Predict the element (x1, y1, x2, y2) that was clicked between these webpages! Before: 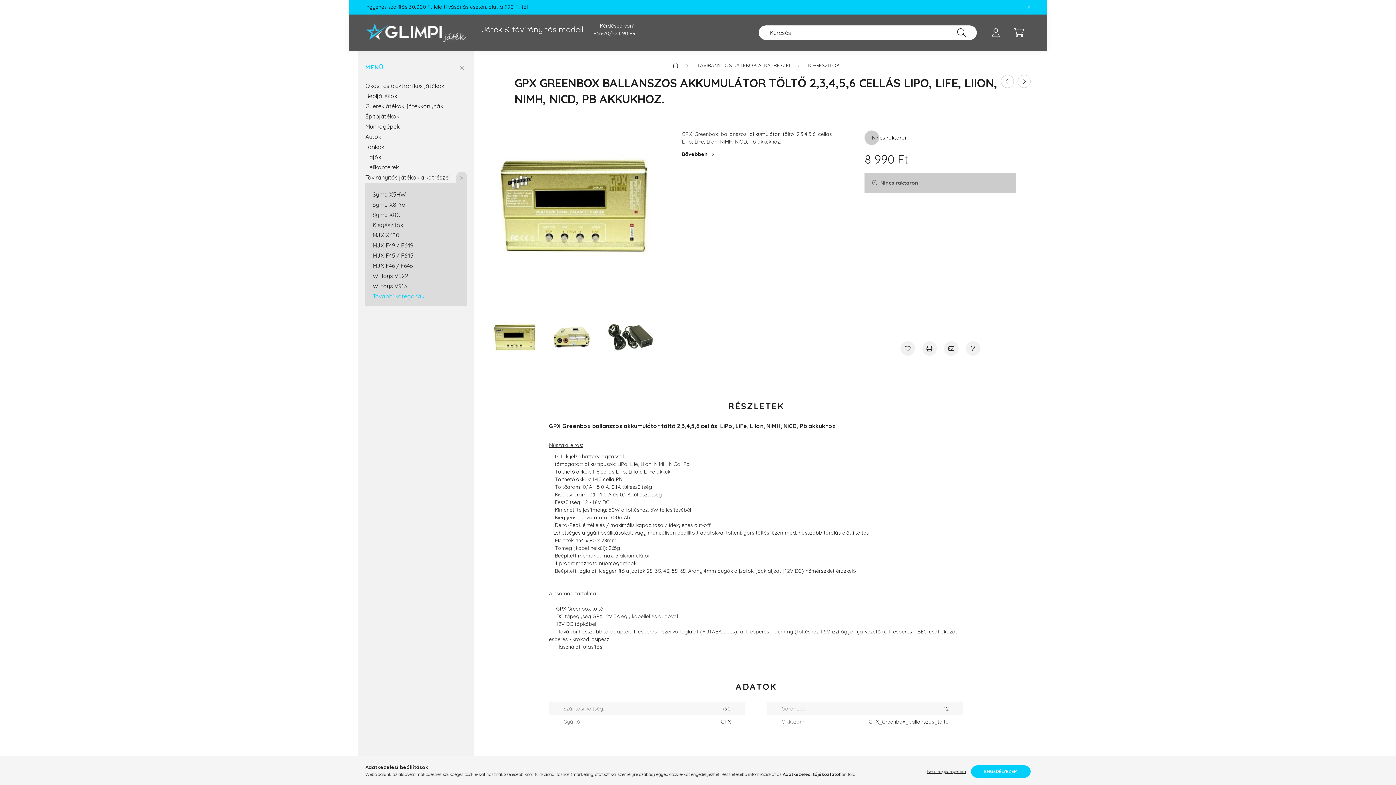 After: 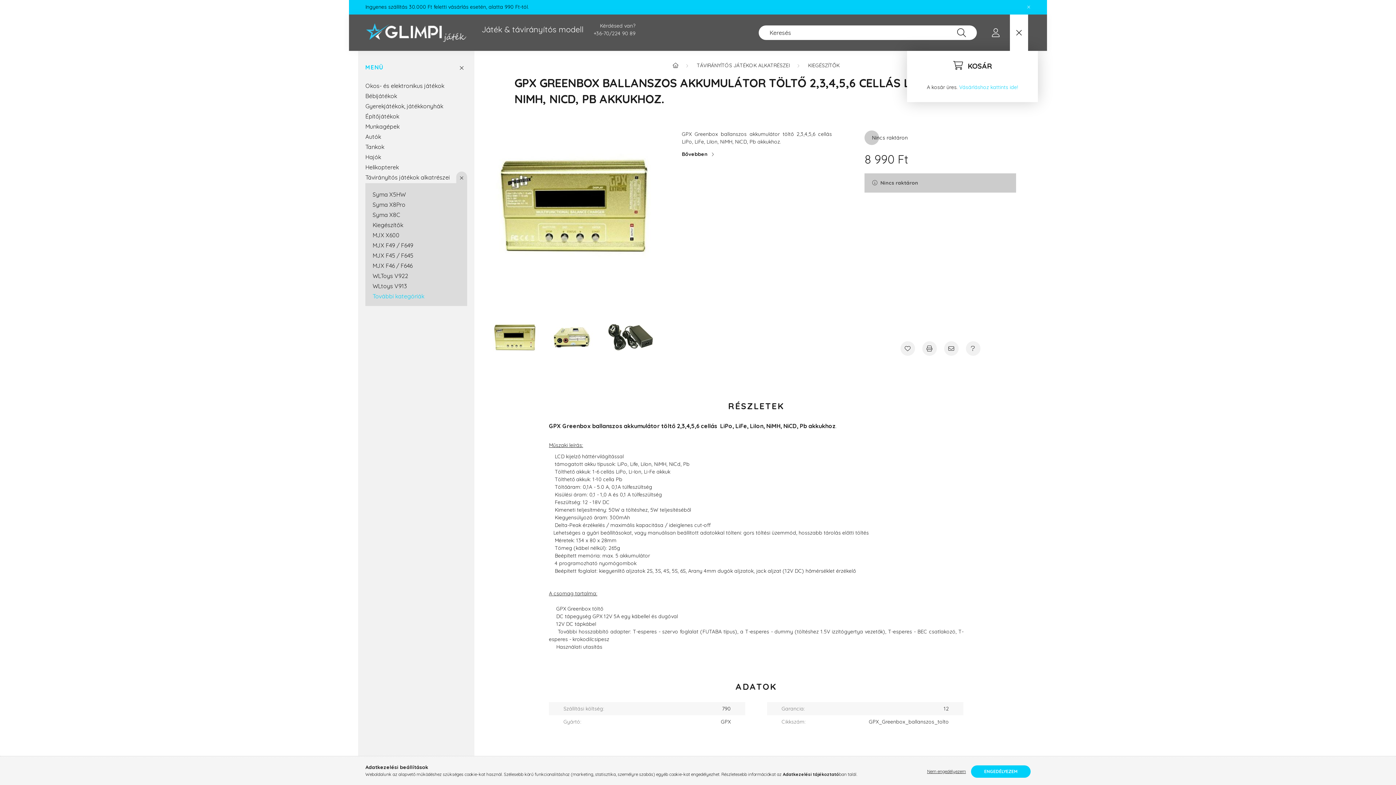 Action: label: cart button bbox: (1012, 25, 1026, 40)